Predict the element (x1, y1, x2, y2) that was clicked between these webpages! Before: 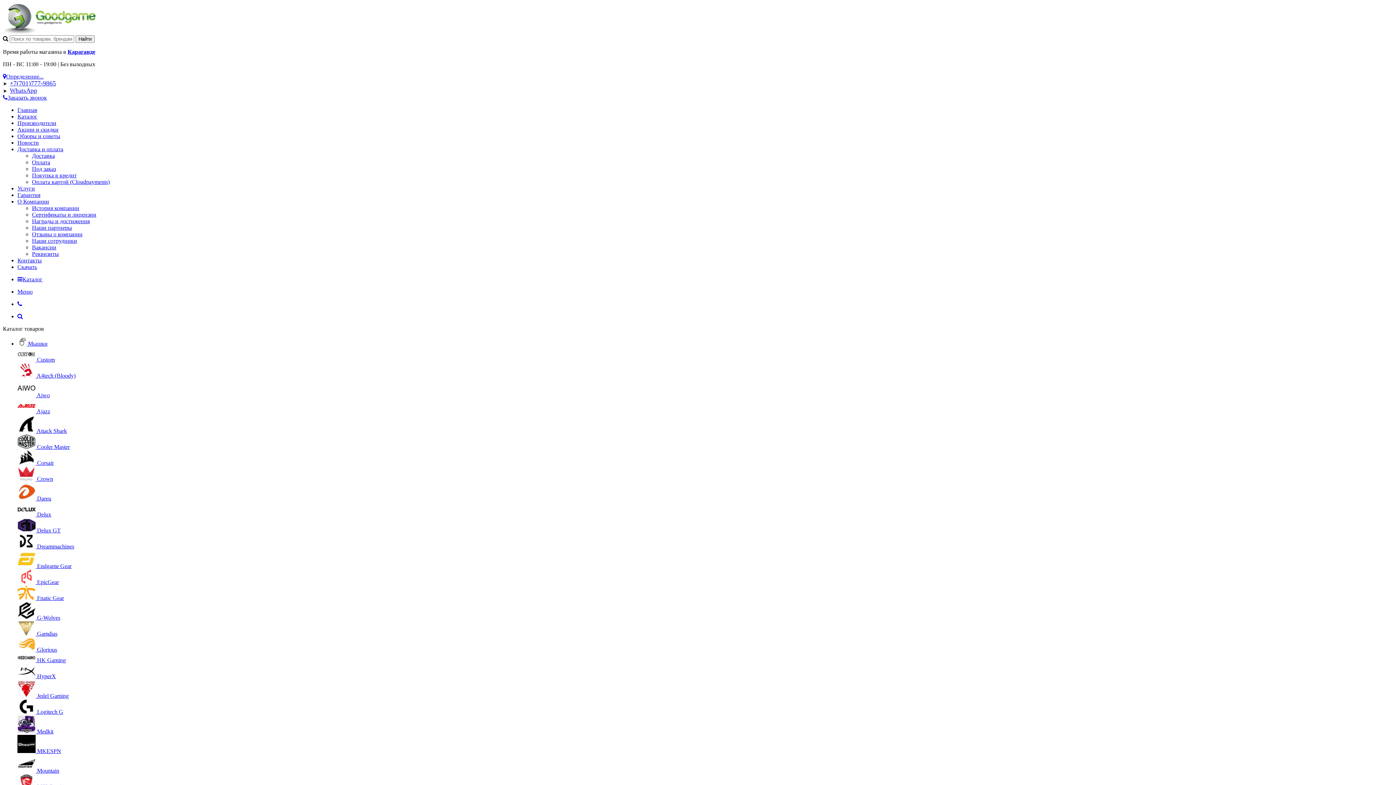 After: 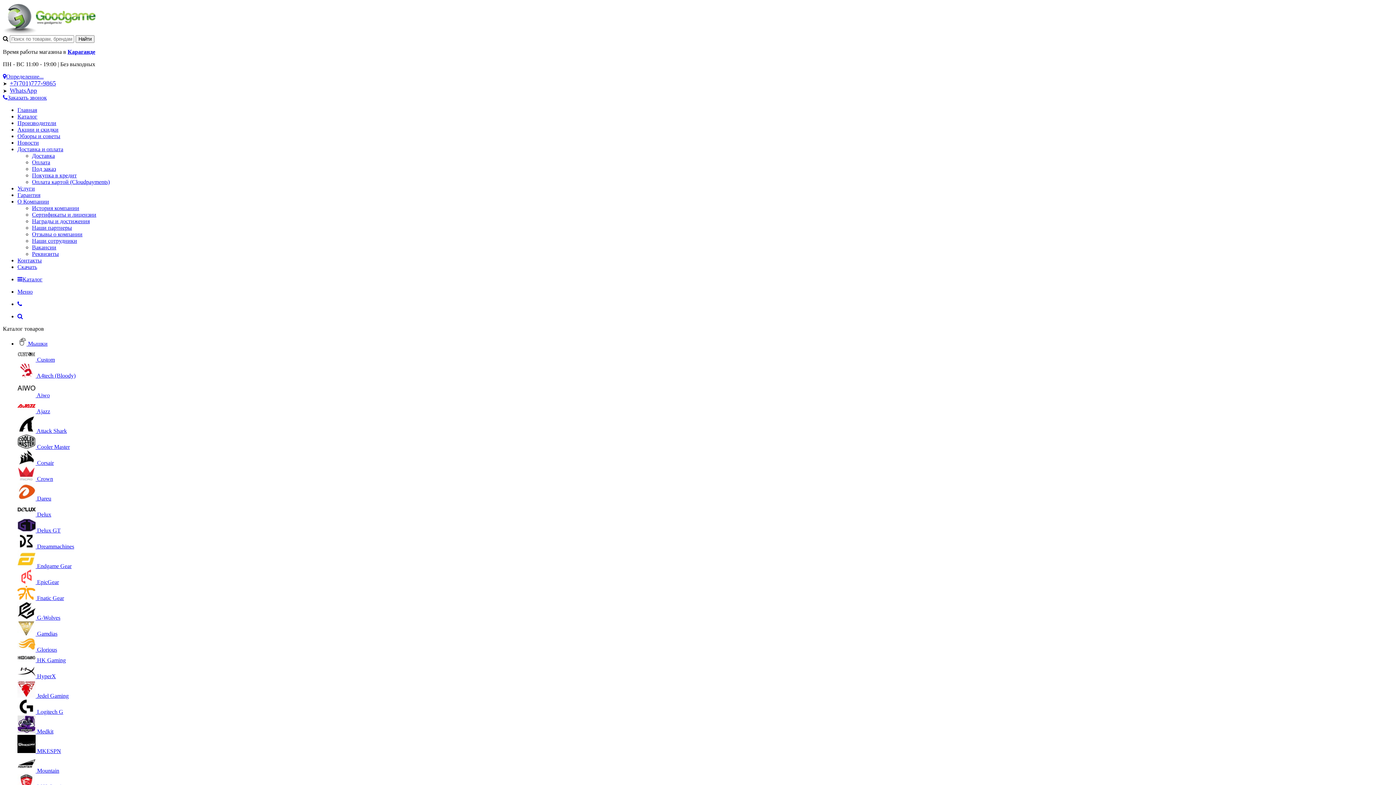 Action: label:  Logitech G bbox: (17, 709, 63, 715)